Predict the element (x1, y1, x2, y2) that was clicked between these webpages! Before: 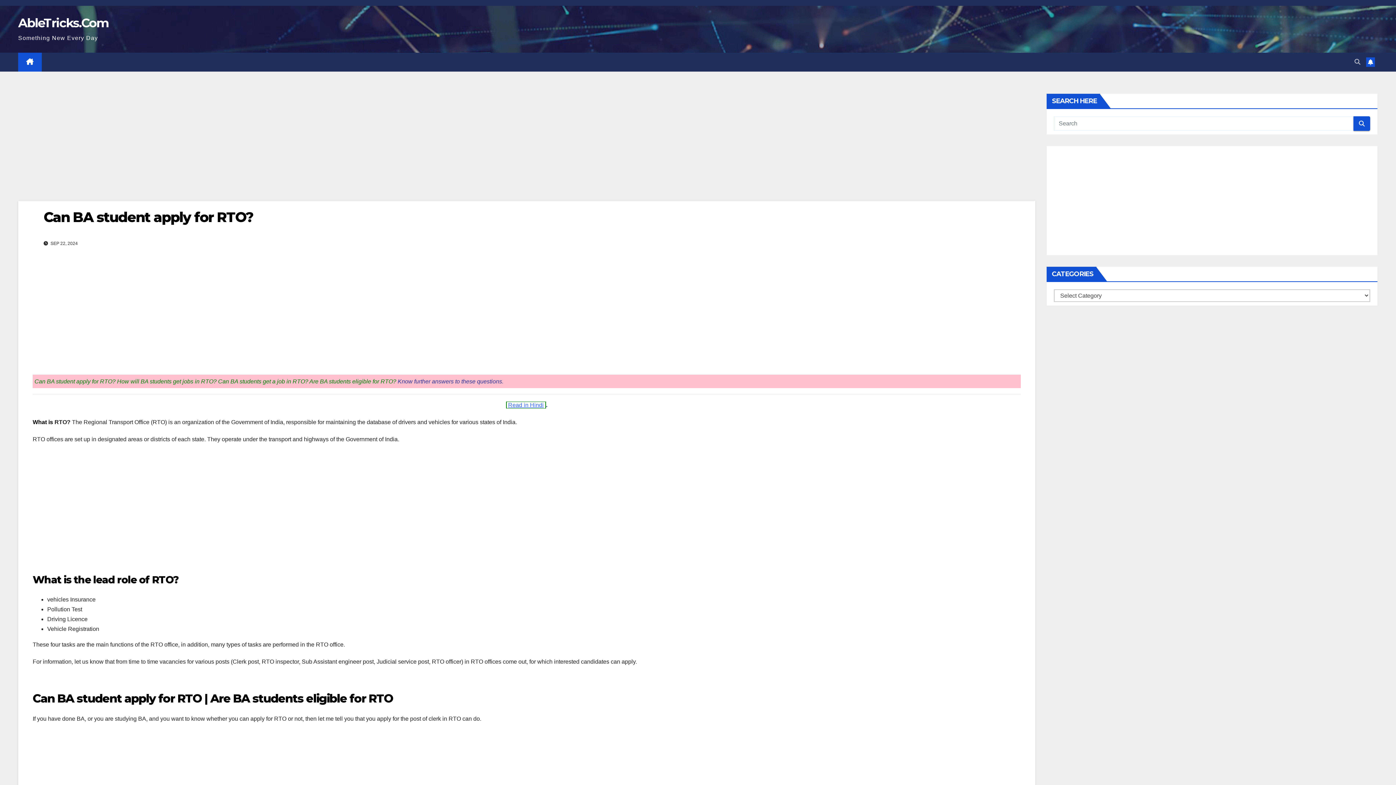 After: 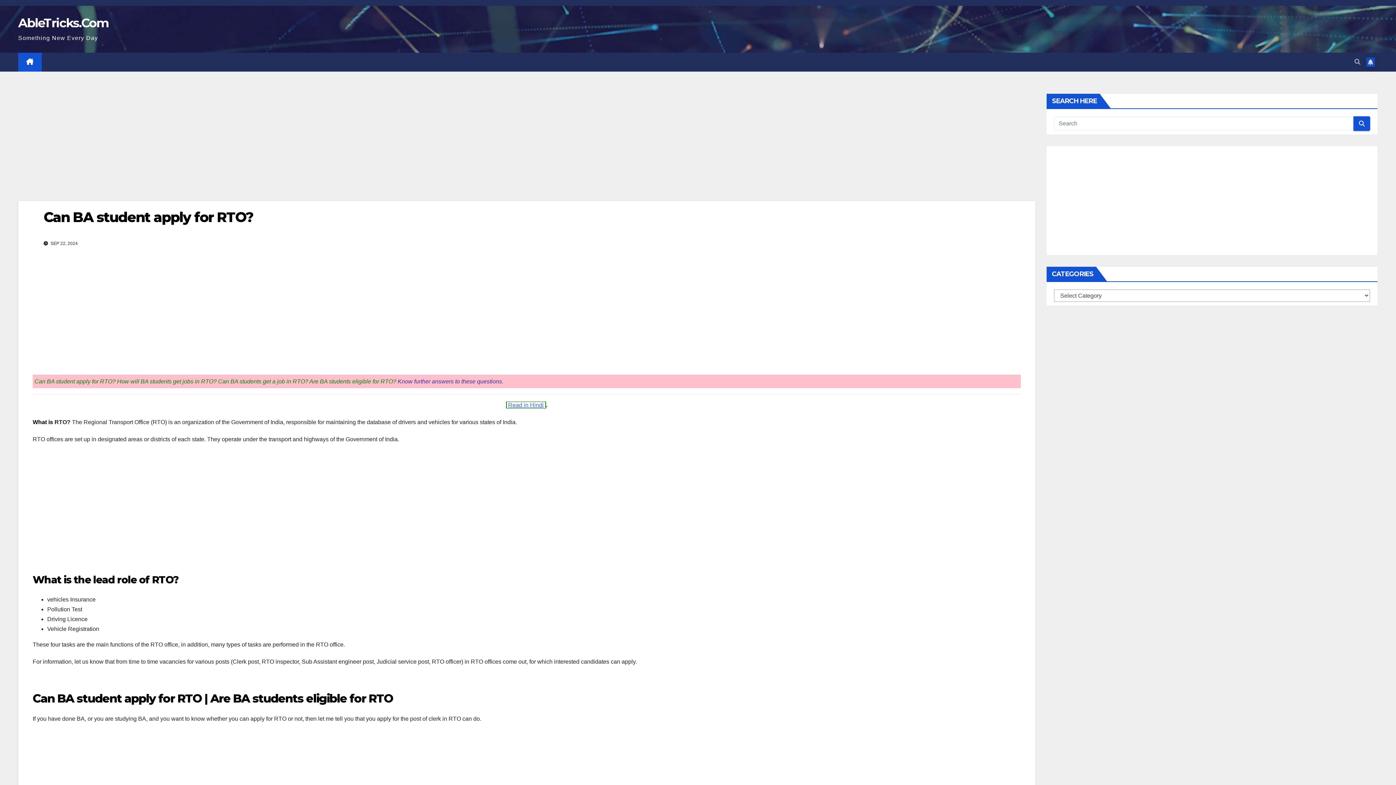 Action: bbox: (1366, 57, 1375, 66)